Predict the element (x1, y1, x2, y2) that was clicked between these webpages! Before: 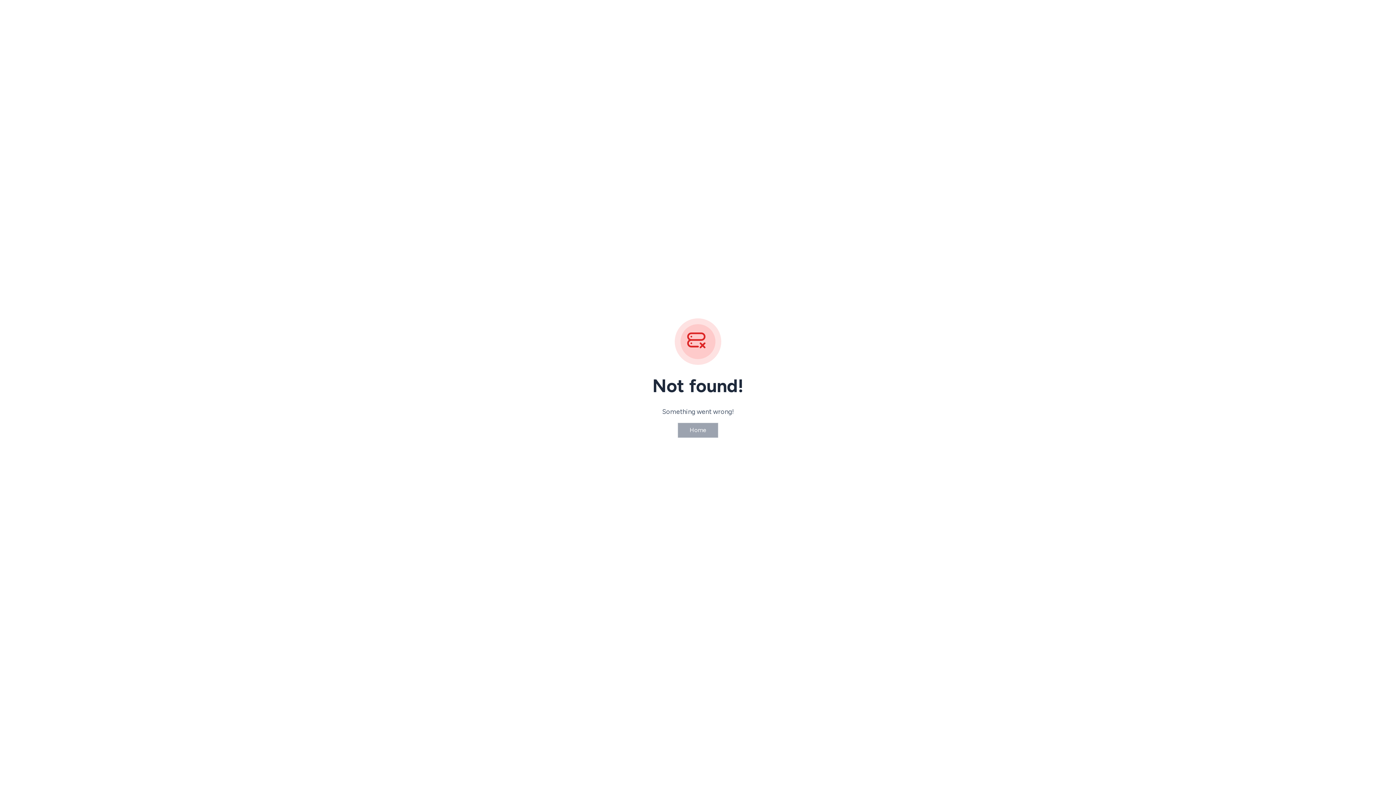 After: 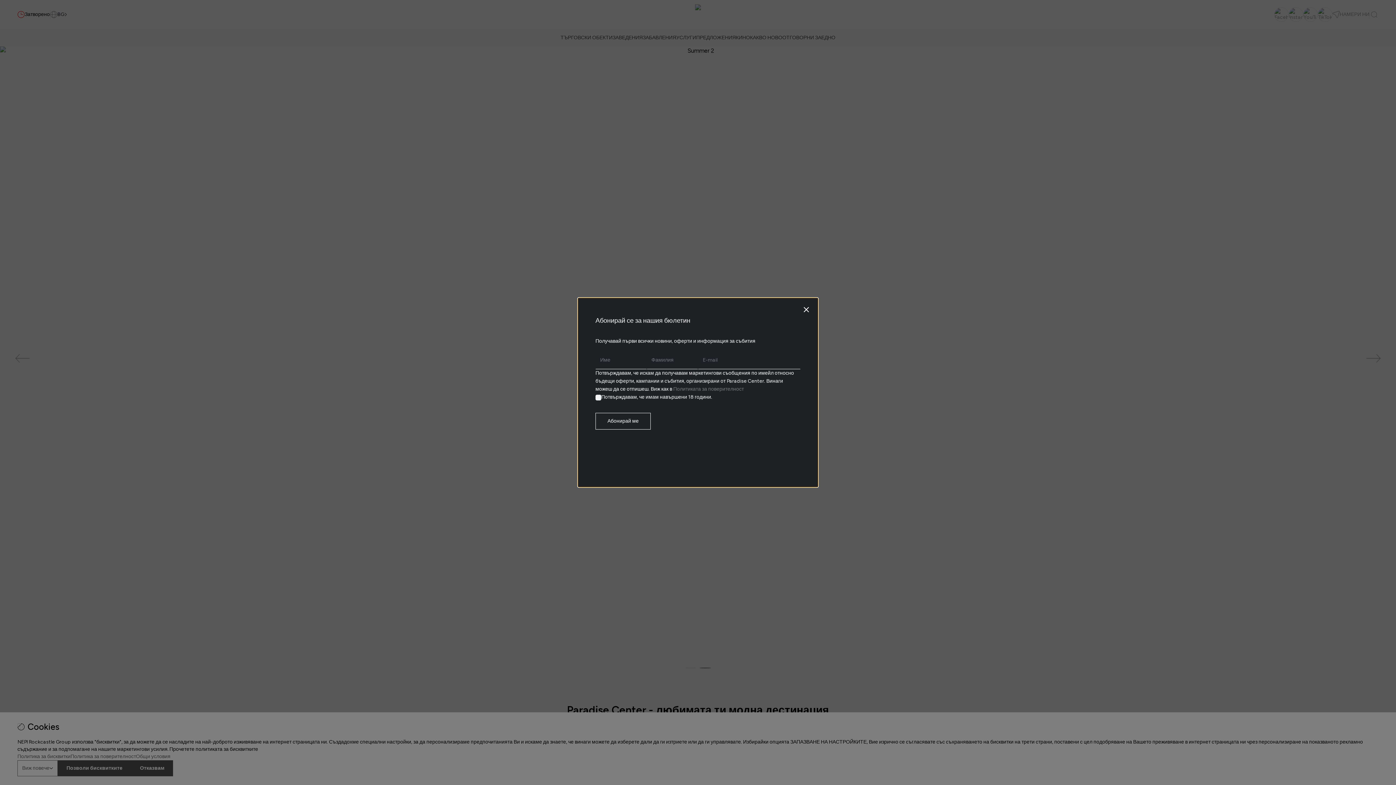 Action: label: Home bbox: (677, 422, 718, 438)